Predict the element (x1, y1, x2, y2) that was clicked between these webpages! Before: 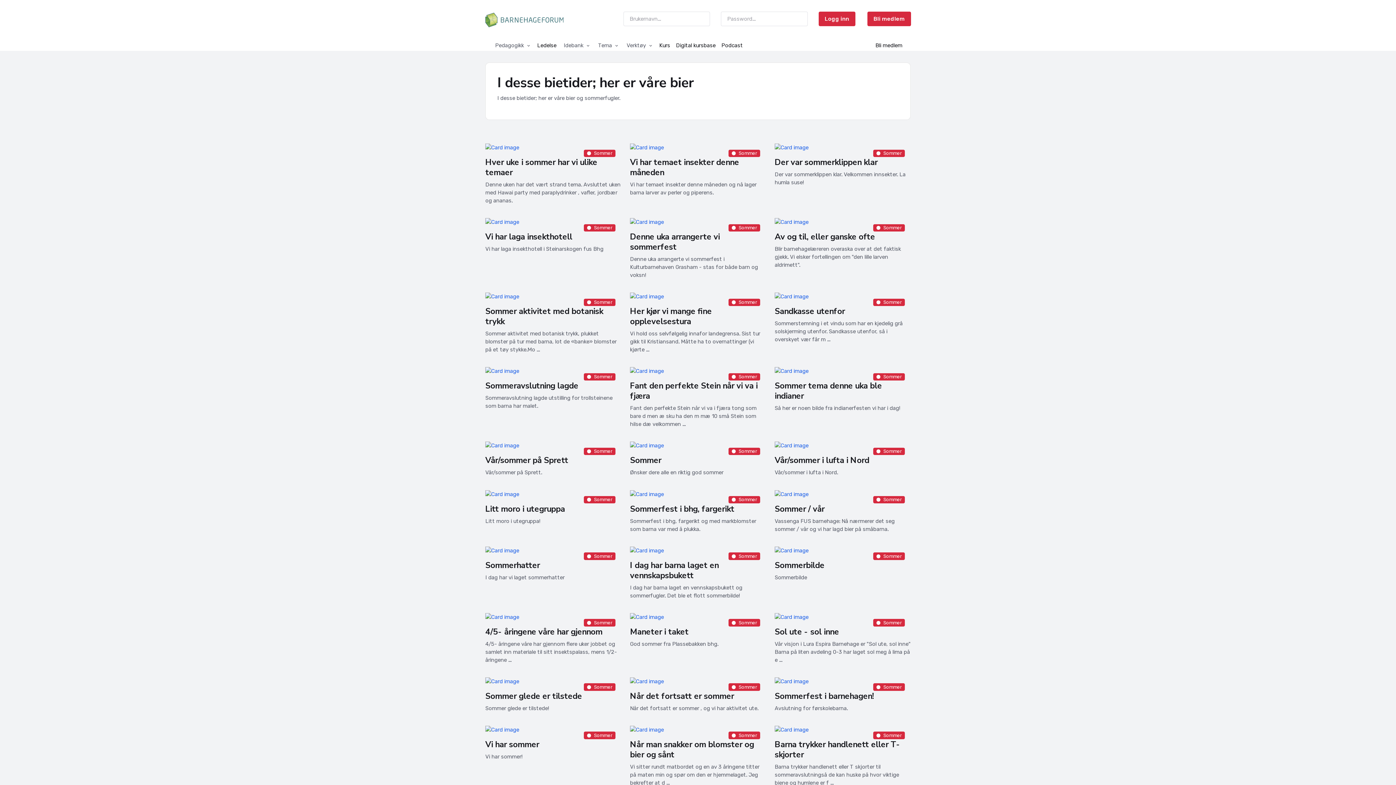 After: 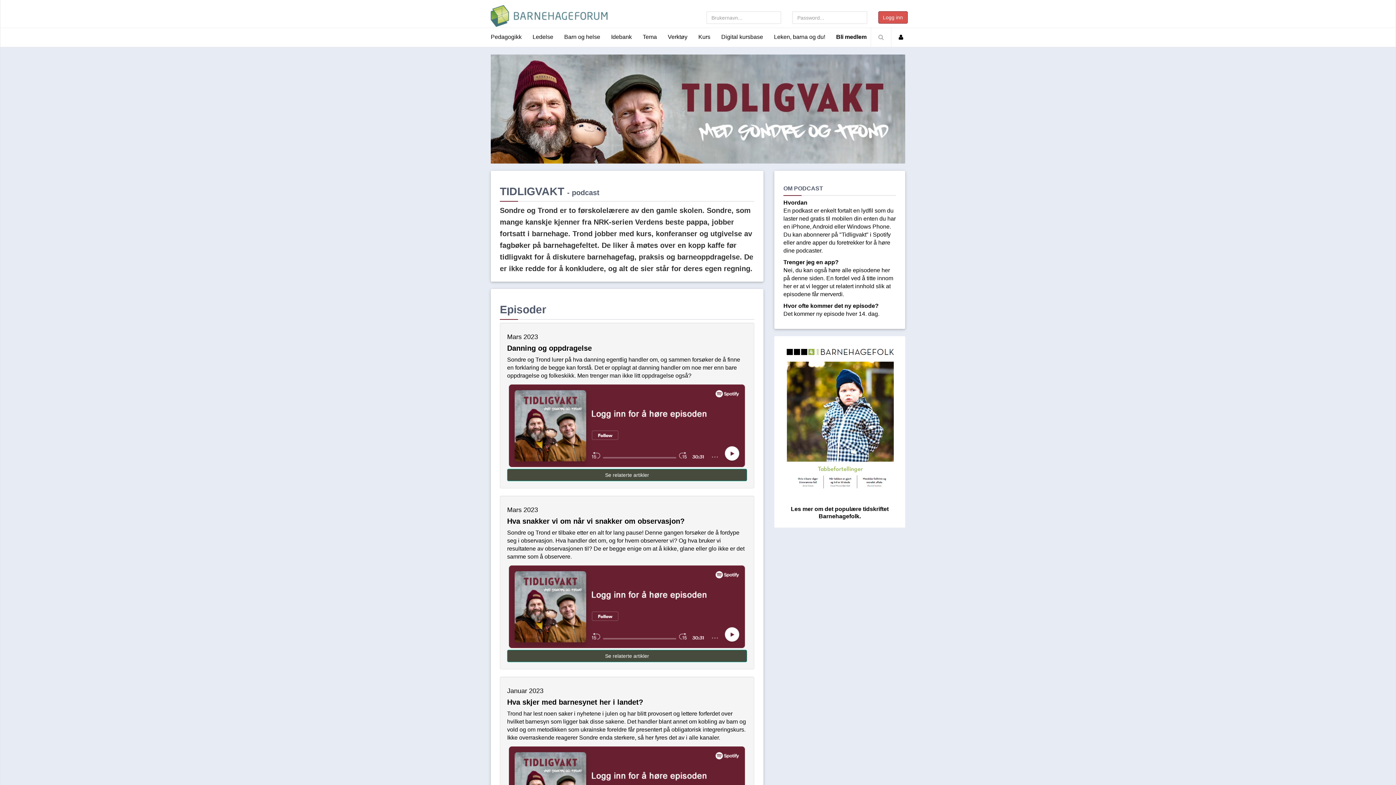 Action: label: Podcast bbox: (718, 40, 745, 50)